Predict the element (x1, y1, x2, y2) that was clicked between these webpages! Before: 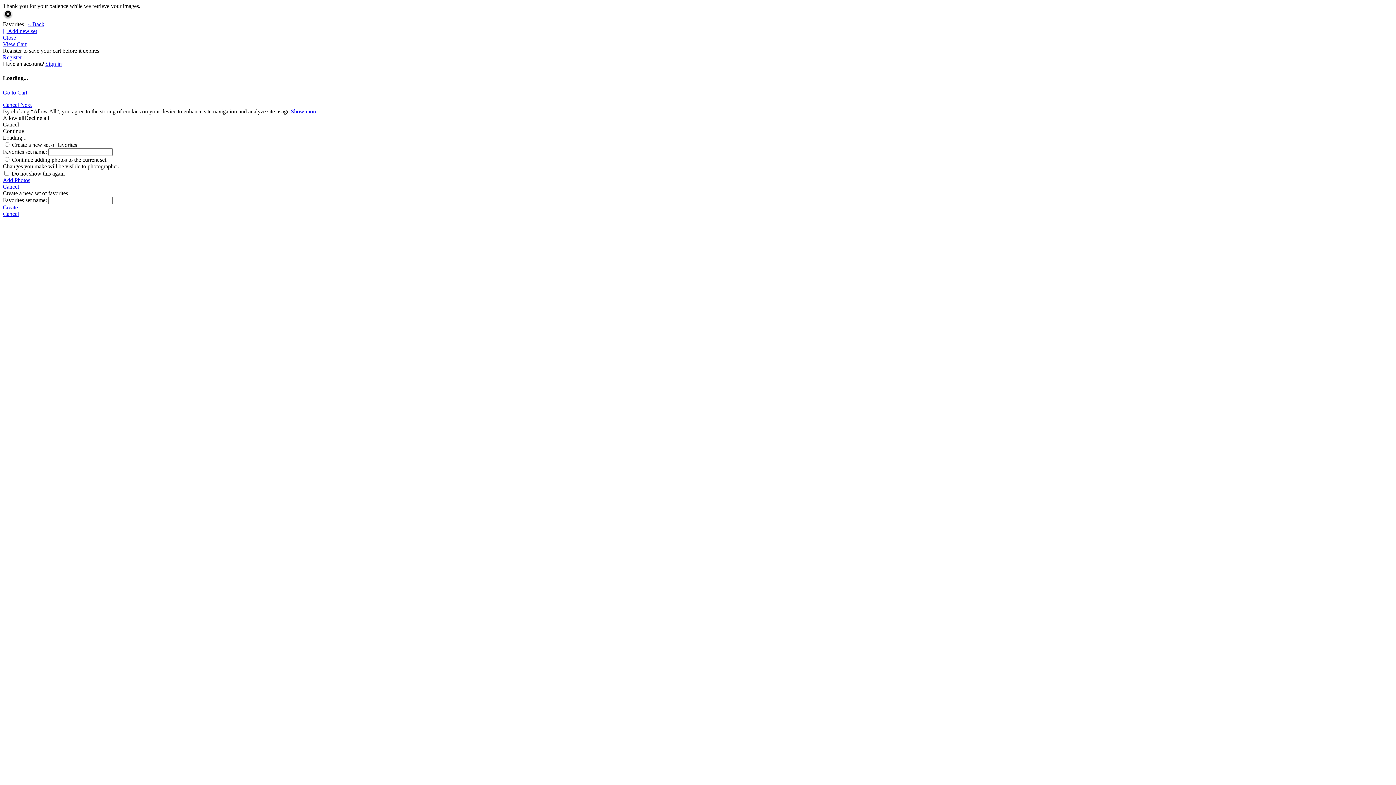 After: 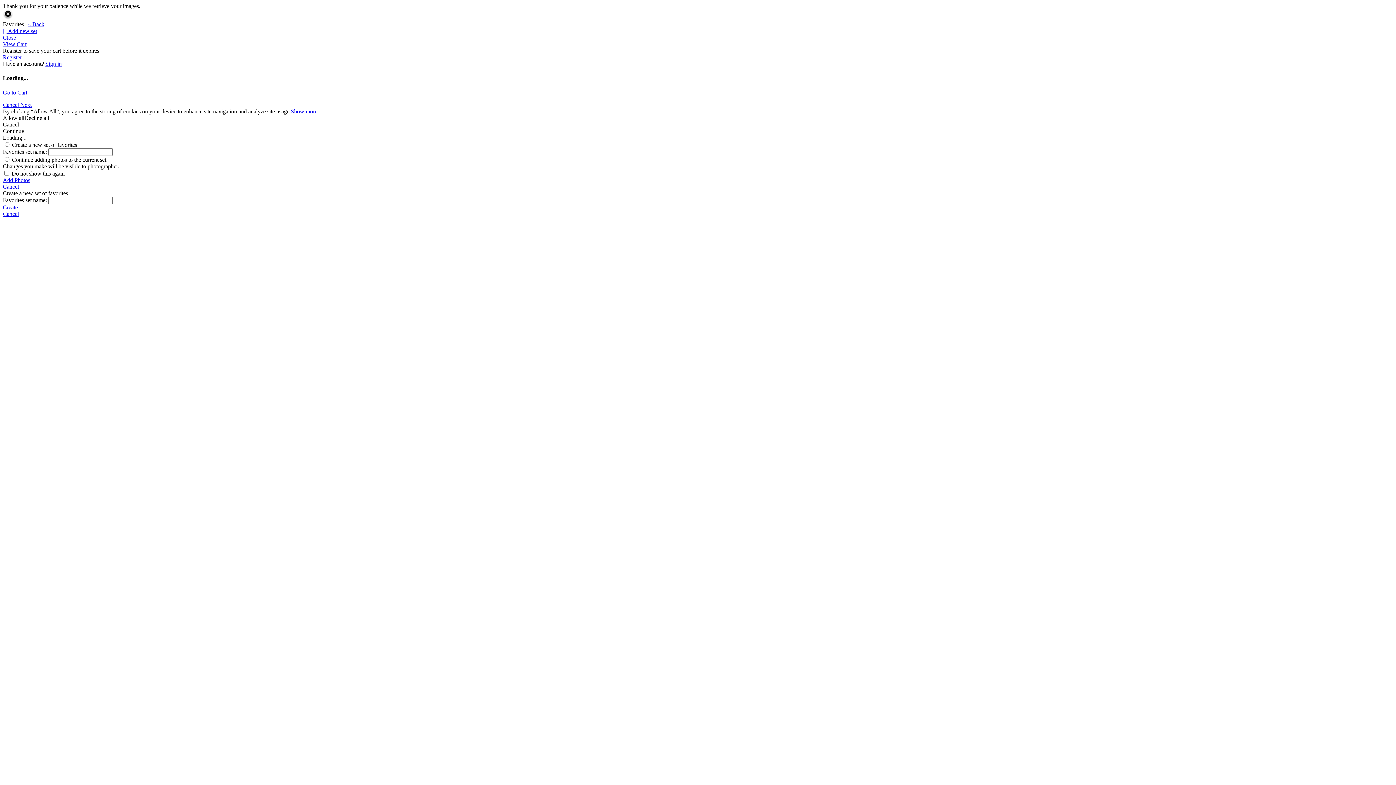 Action: bbox: (2, 176, 1393, 183) label: Add Photos